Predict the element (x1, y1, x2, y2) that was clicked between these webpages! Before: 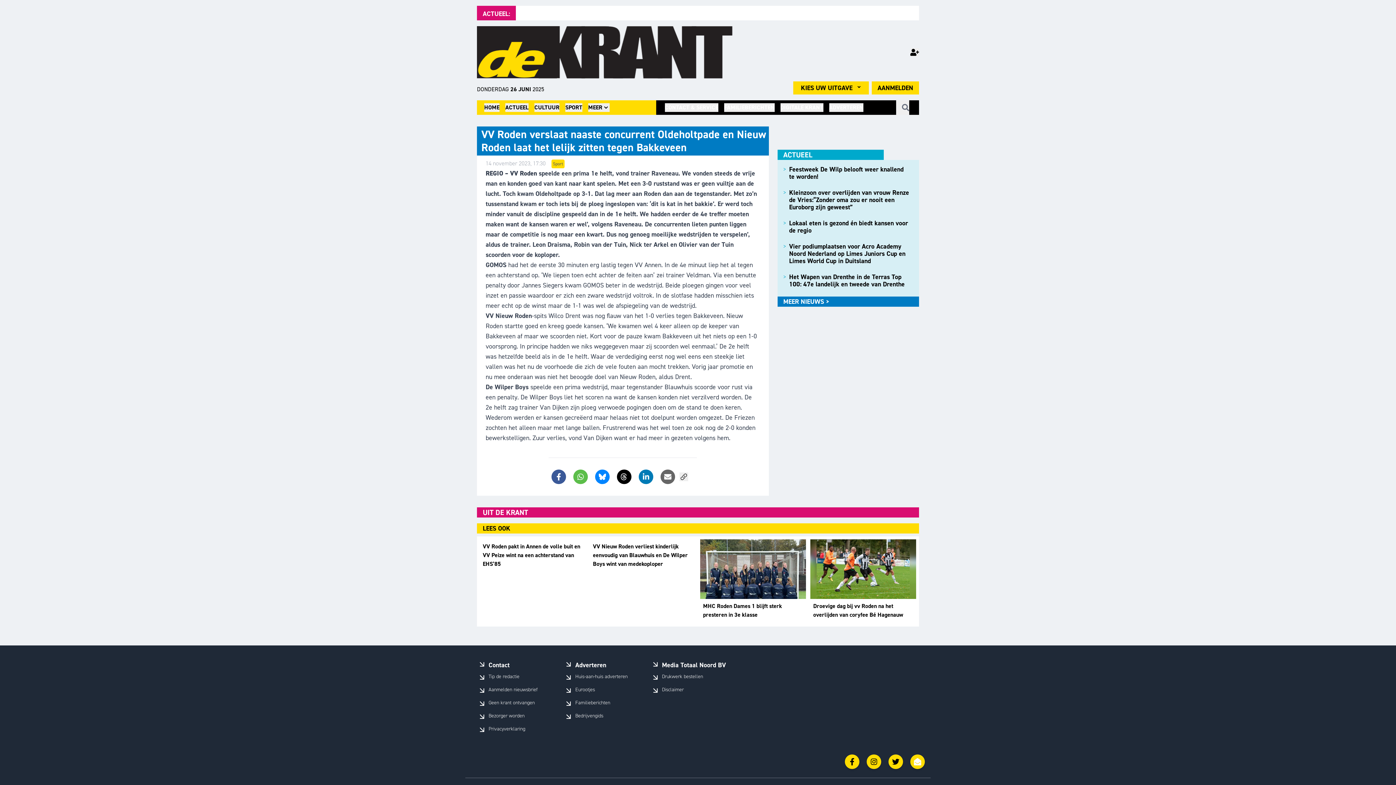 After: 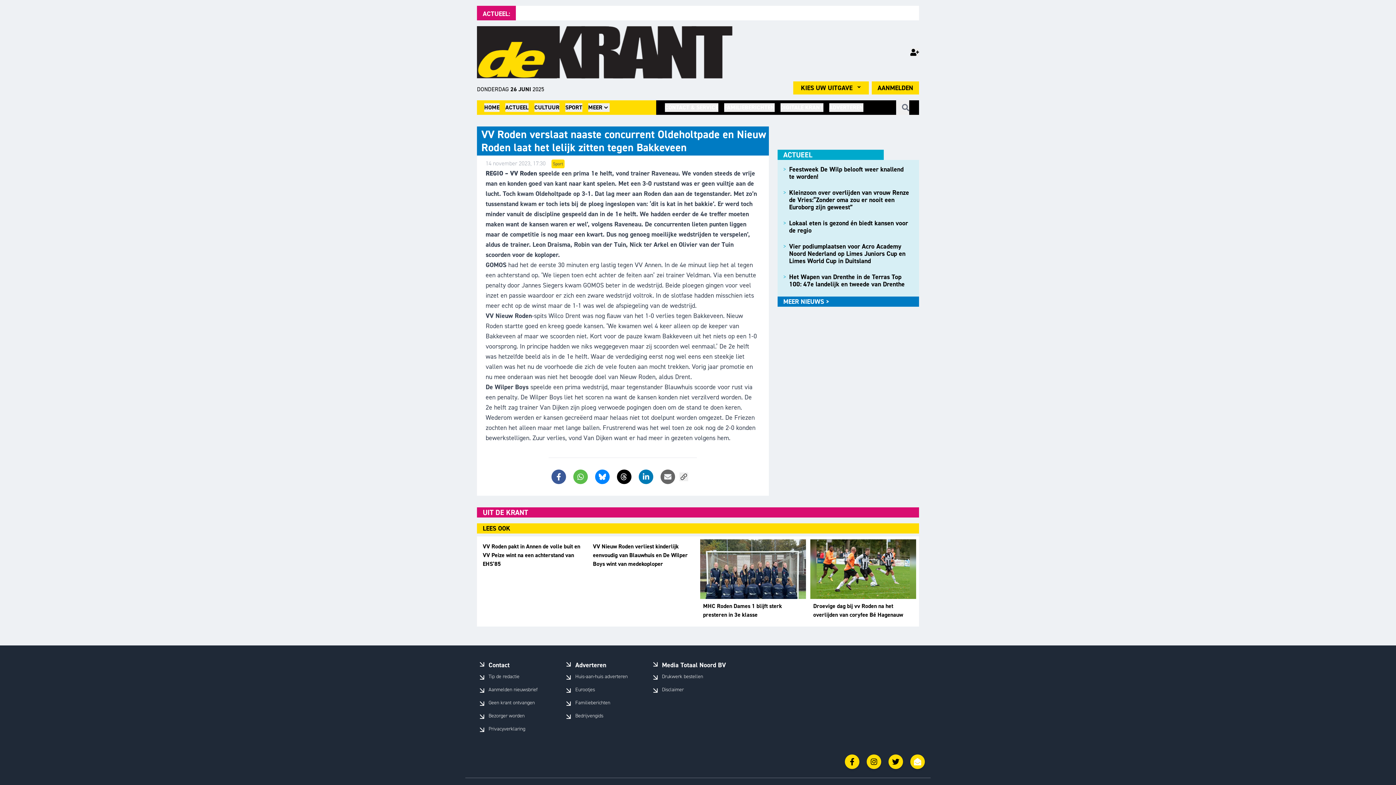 Action: bbox: (663, 472, 672, 481)